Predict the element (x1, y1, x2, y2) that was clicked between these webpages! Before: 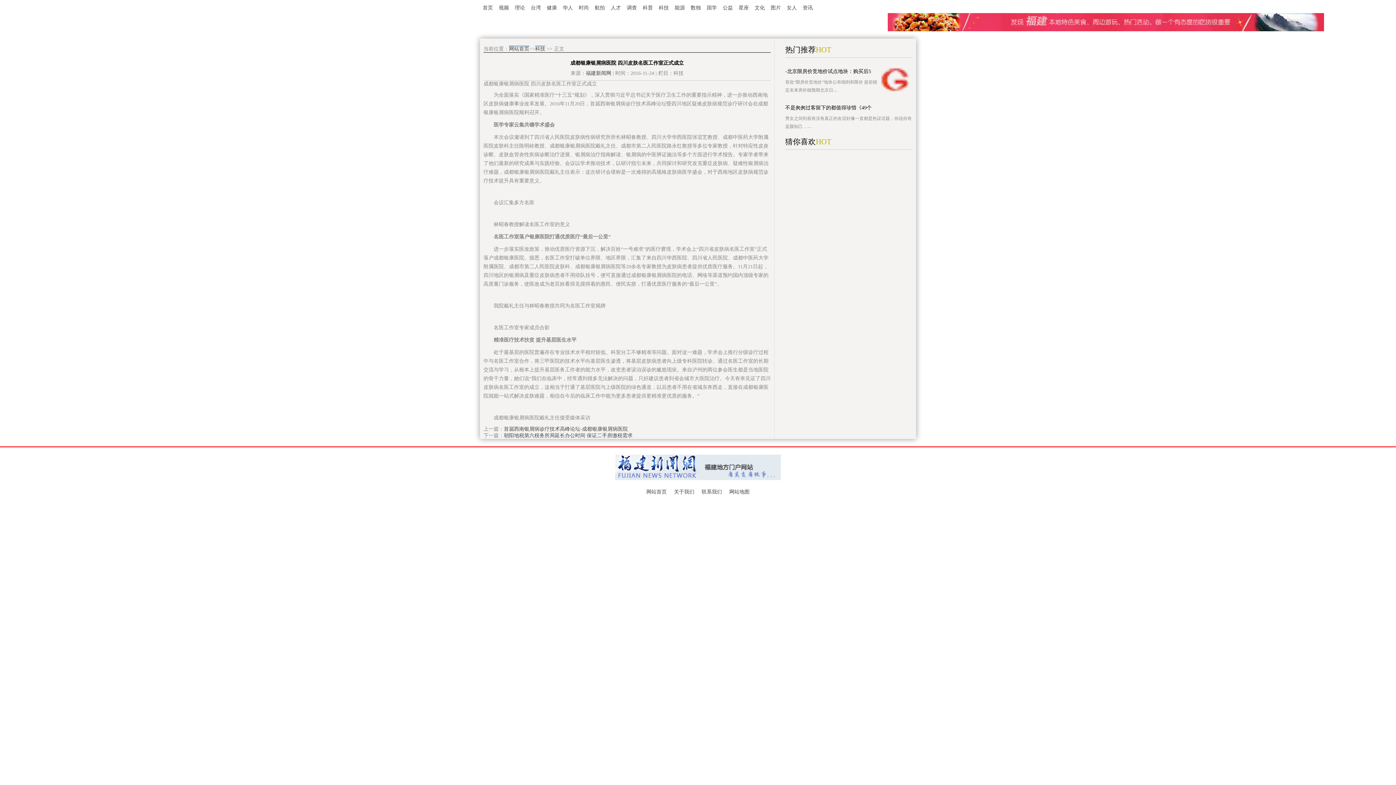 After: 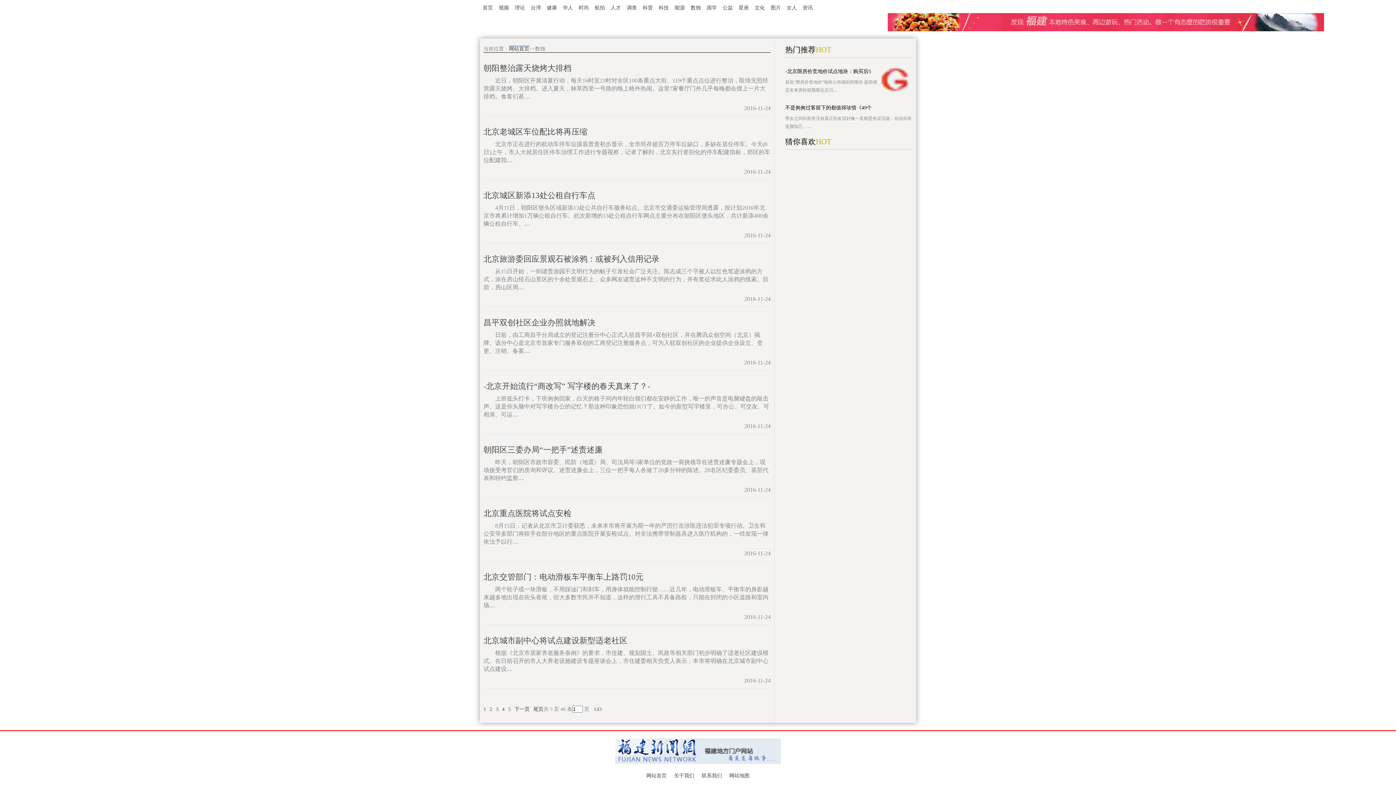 Action: bbox: (690, 5, 701, 10) label: 数独